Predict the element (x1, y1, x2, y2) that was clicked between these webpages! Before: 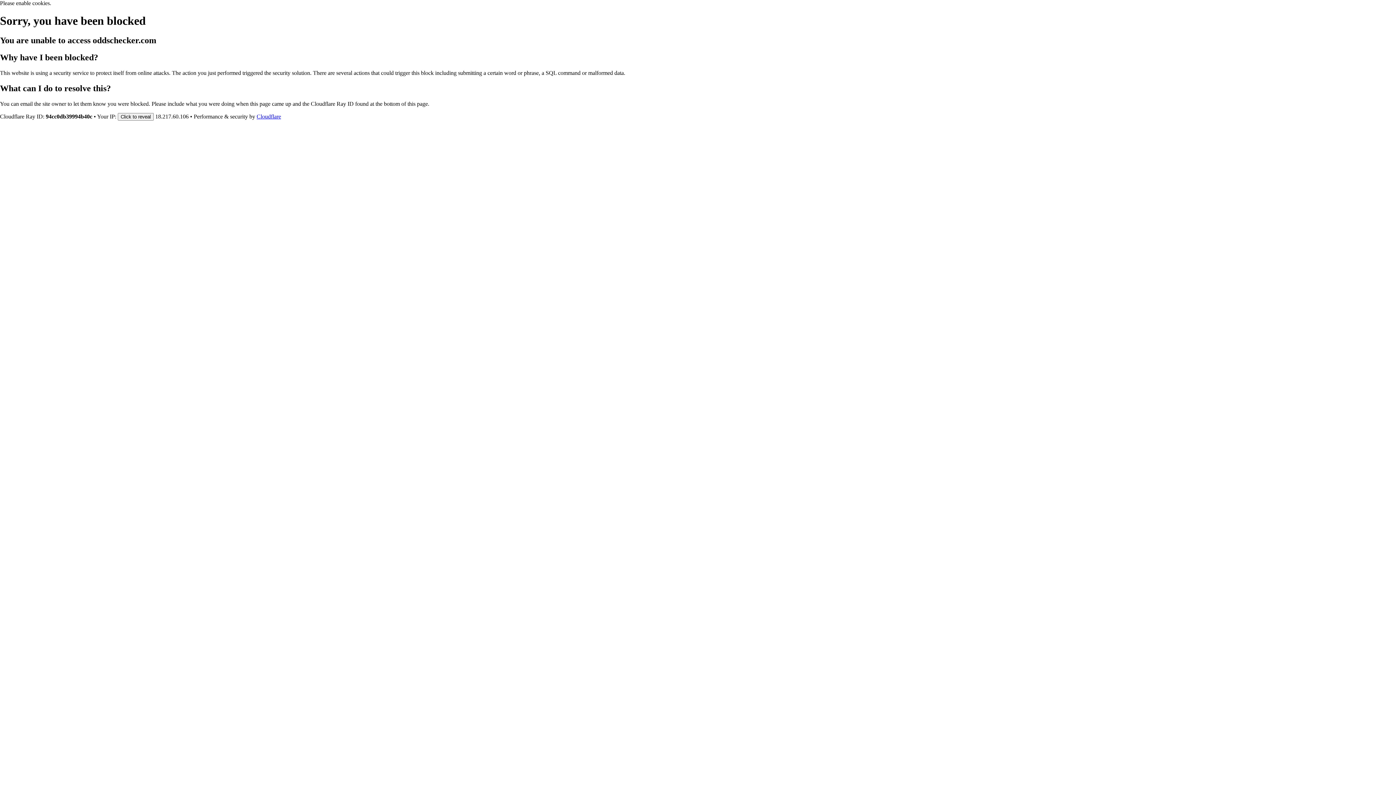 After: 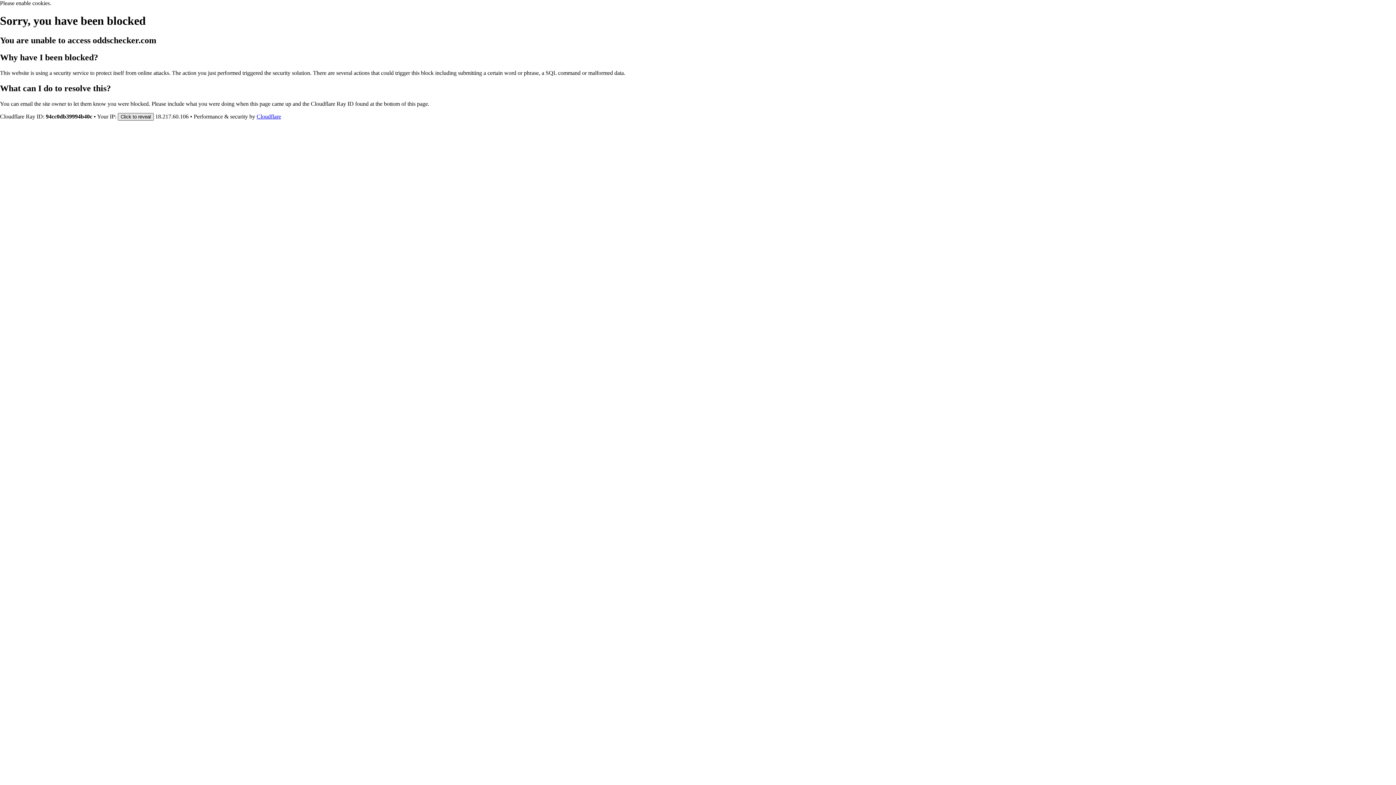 Action: label: Click to reveal bbox: (117, 112, 153, 120)